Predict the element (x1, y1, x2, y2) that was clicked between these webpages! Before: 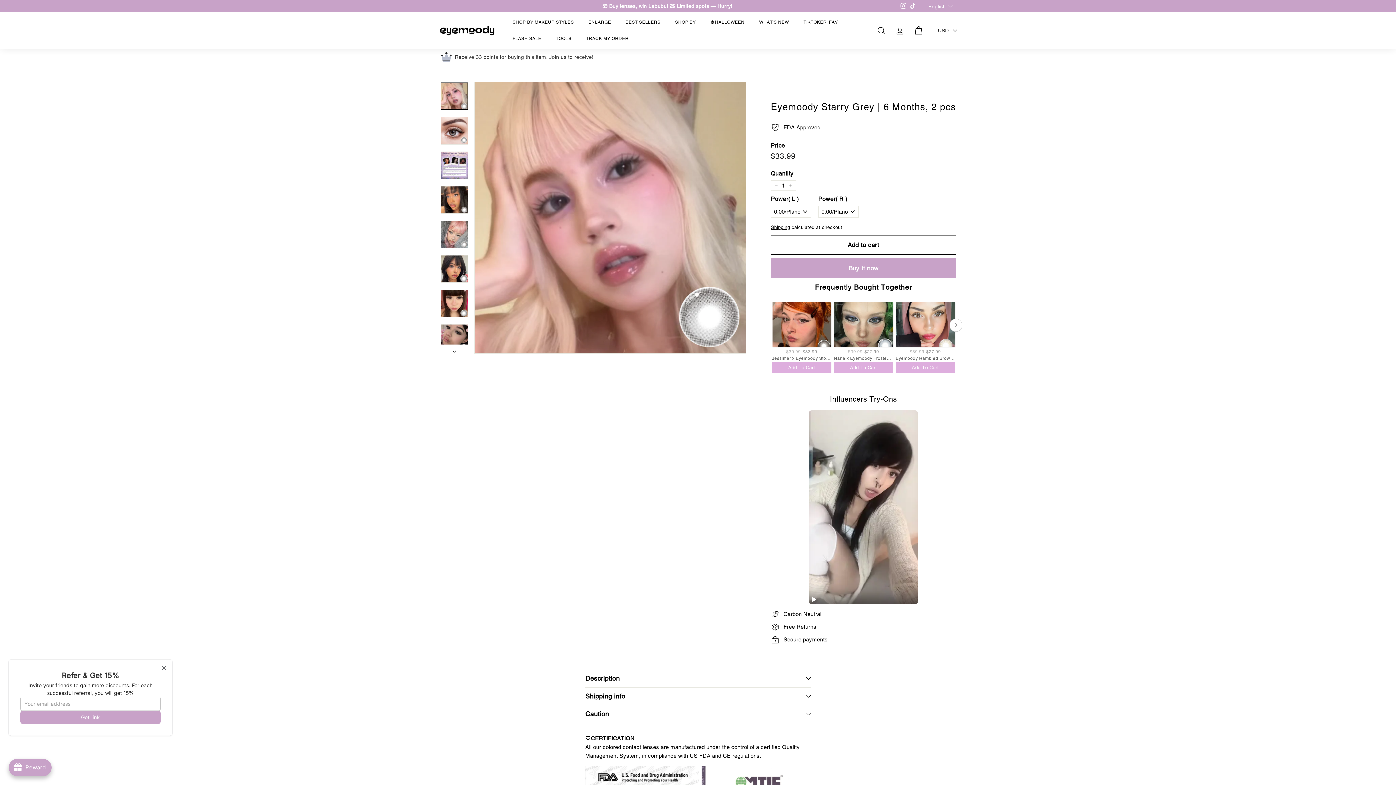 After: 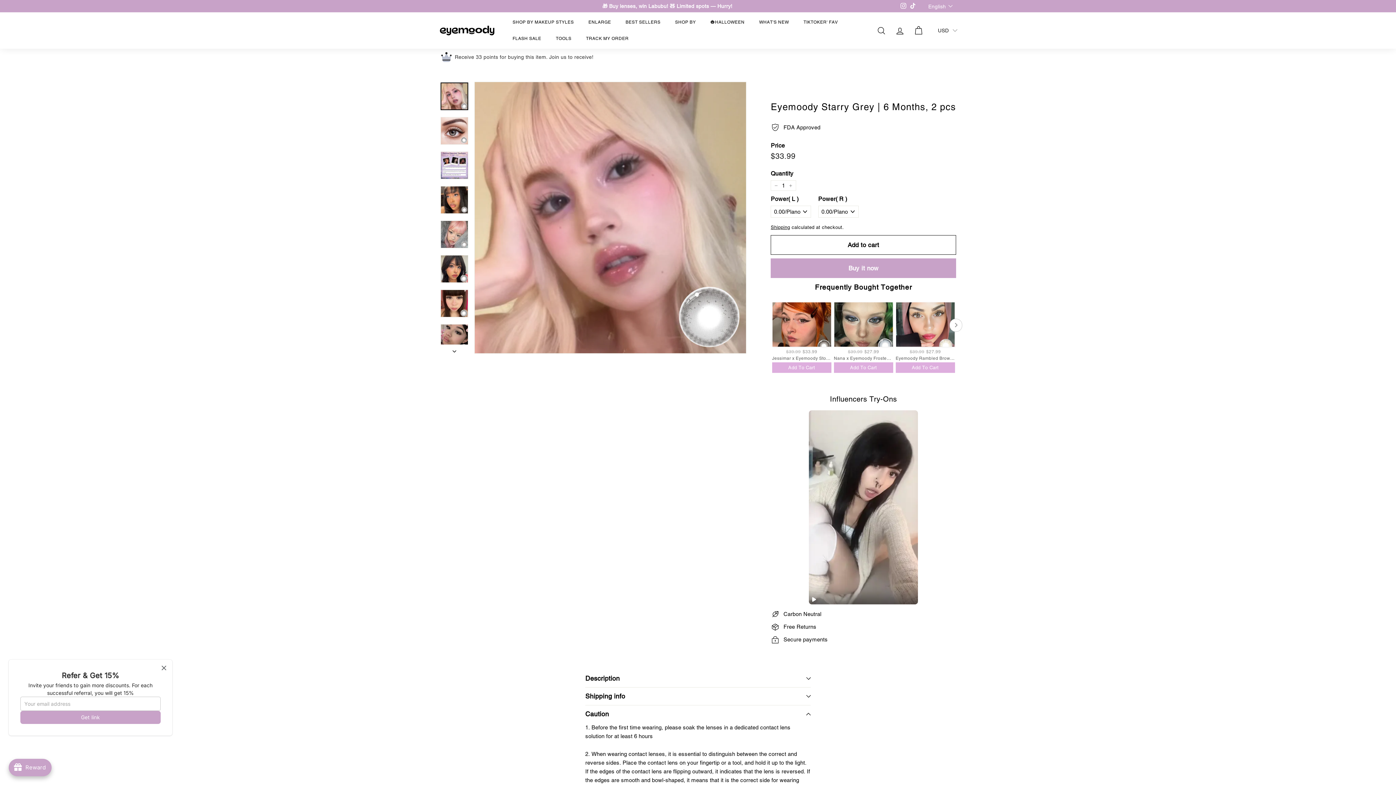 Action: bbox: (585, 705, 810, 723) label: Caution